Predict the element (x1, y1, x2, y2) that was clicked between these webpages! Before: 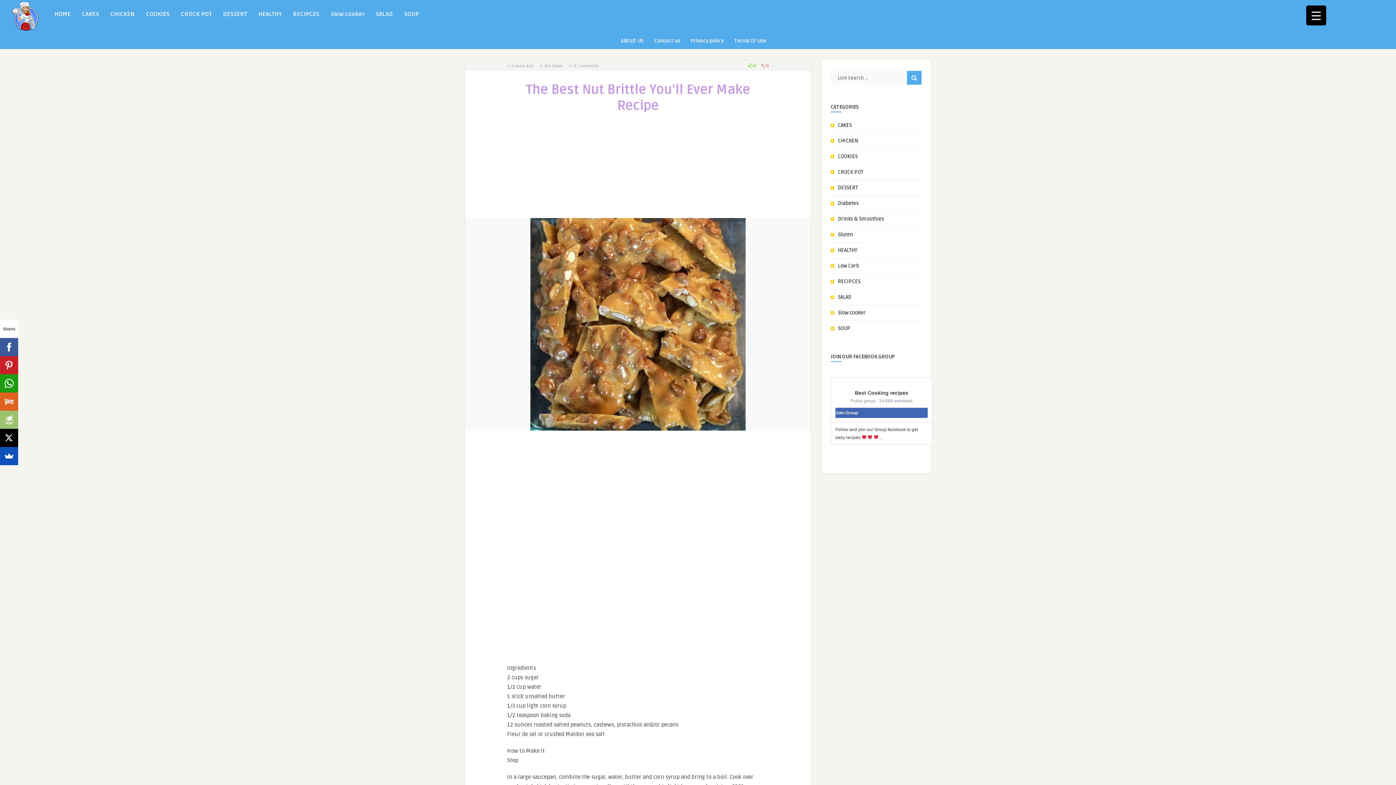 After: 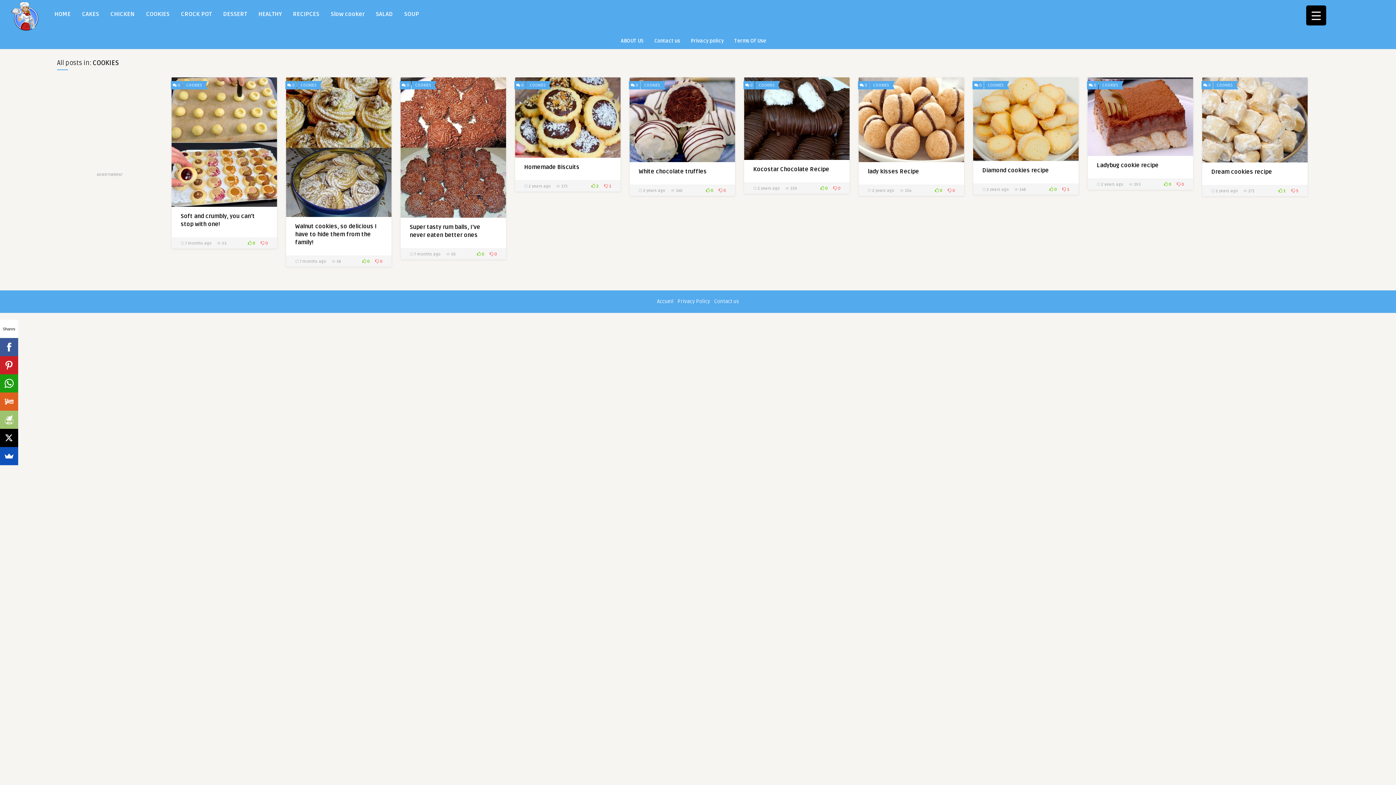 Action: bbox: (838, 153, 857, 159) label: COOKIES